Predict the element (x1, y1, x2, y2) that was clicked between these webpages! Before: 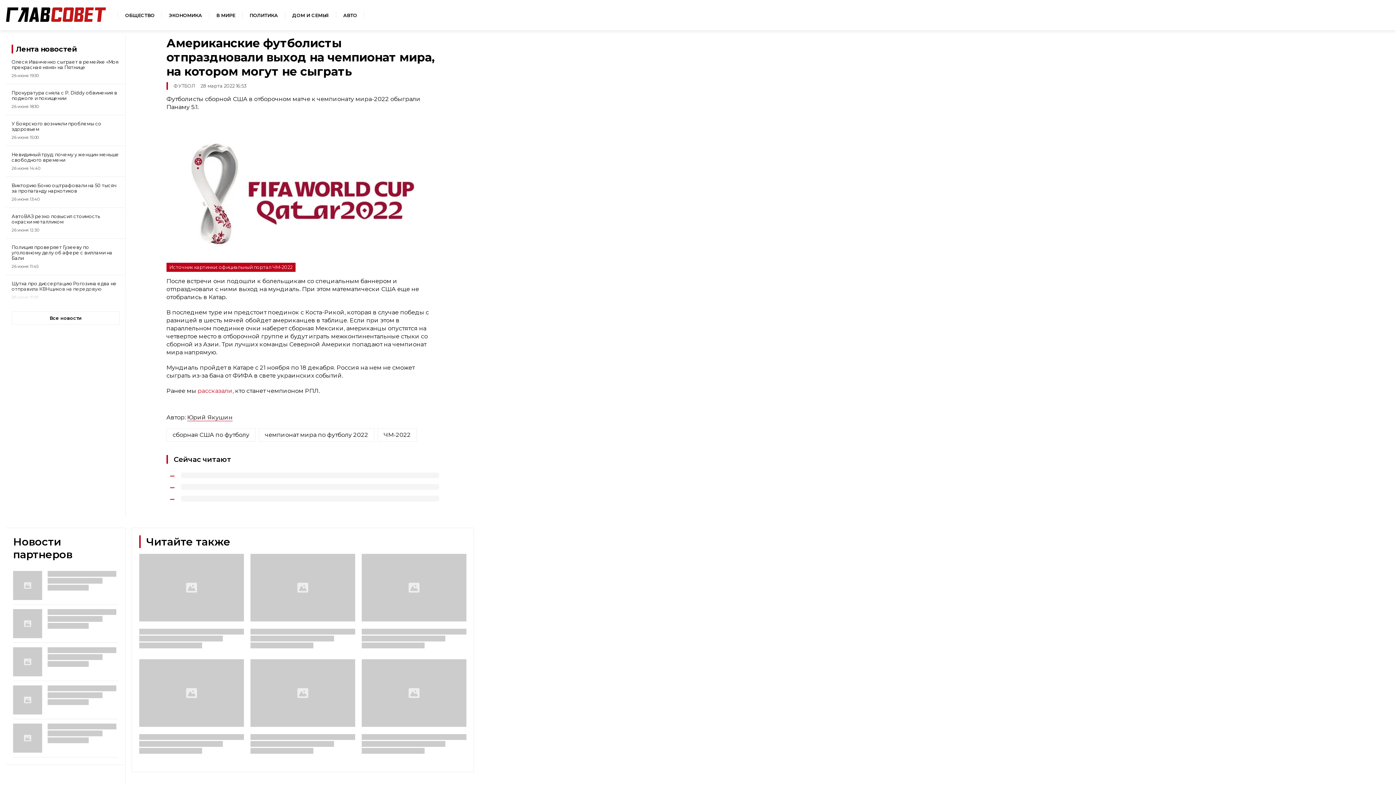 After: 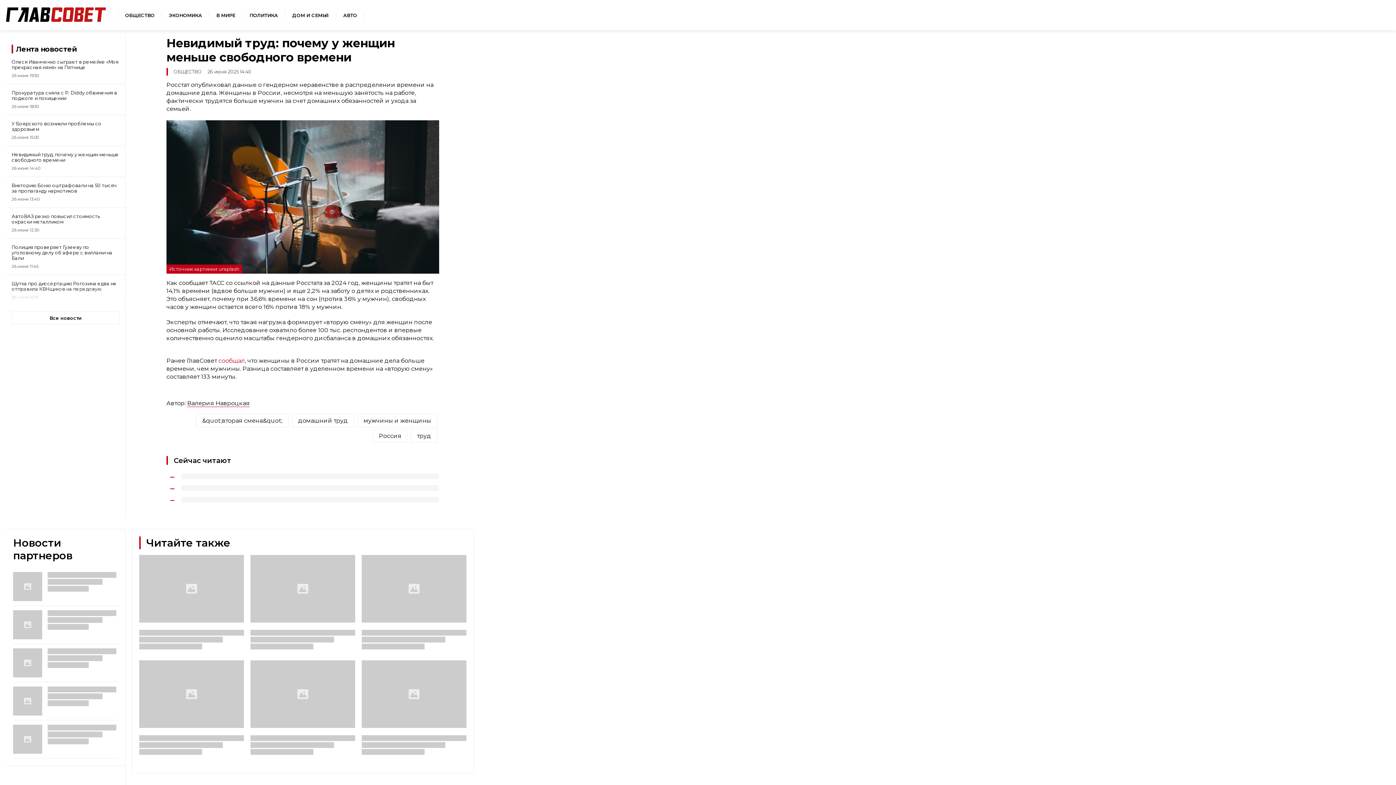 Action: bbox: (5, 146, 125, 176) label: Невидимый труд: почему у женщин меньше свободного времени

26 июня 14:40